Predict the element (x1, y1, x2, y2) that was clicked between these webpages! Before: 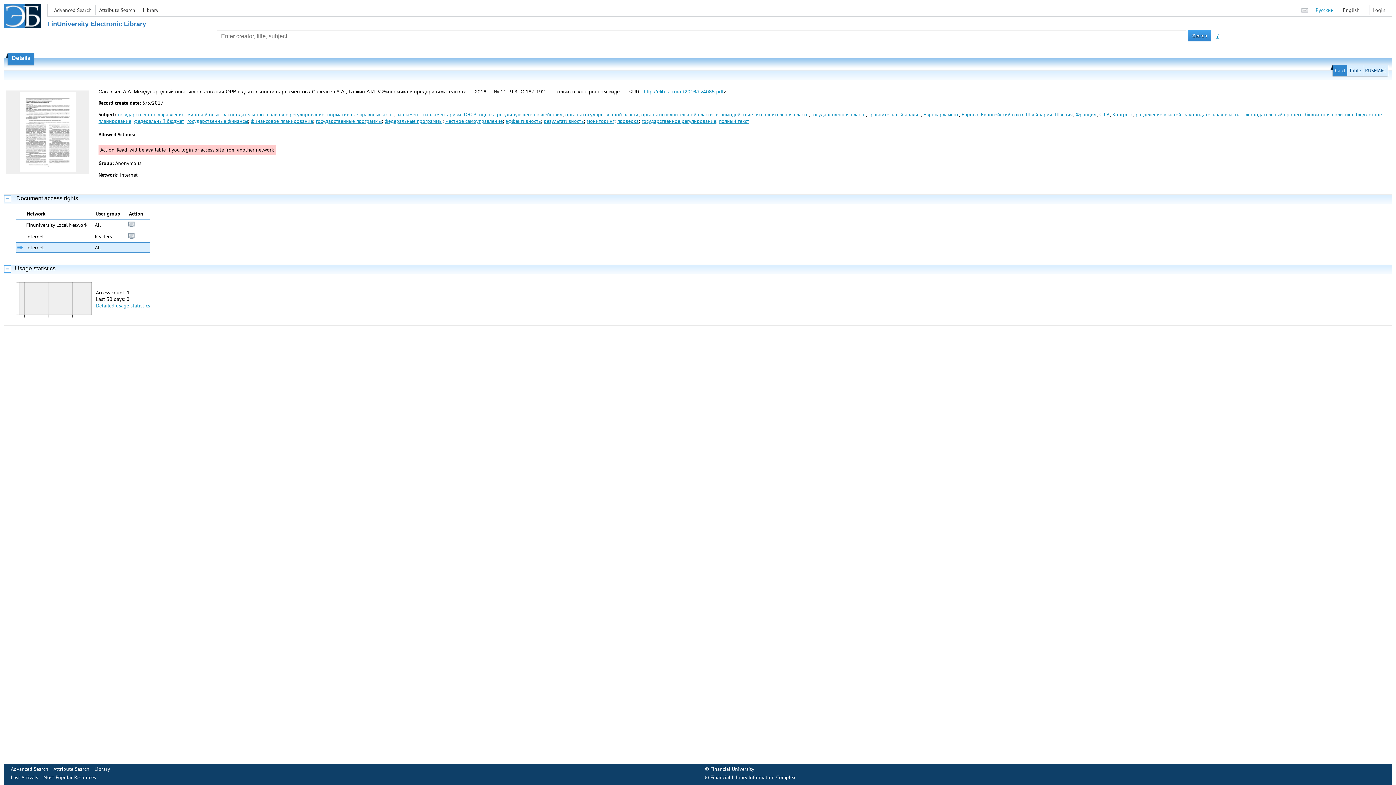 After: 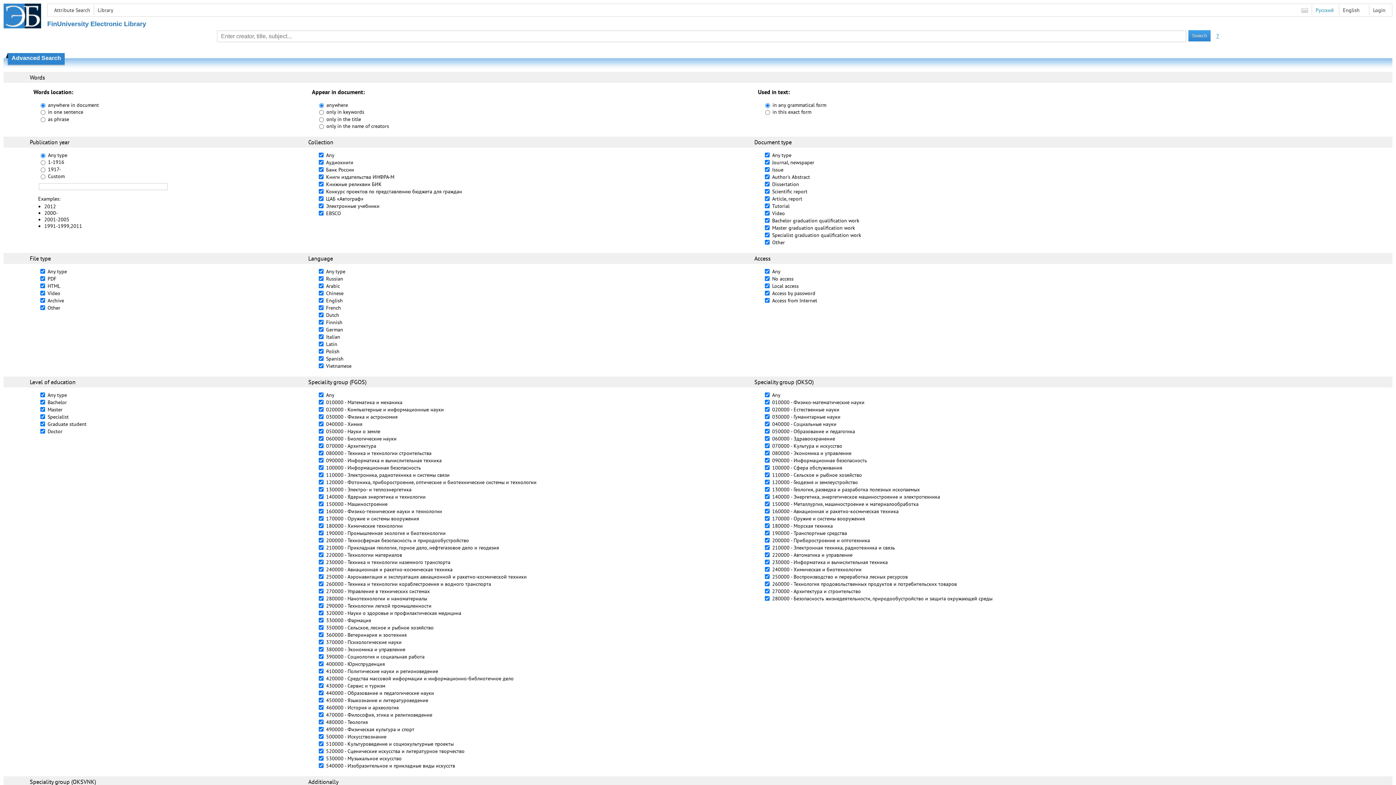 Action: bbox: (10, 766, 48, 772) label: Advanced Search